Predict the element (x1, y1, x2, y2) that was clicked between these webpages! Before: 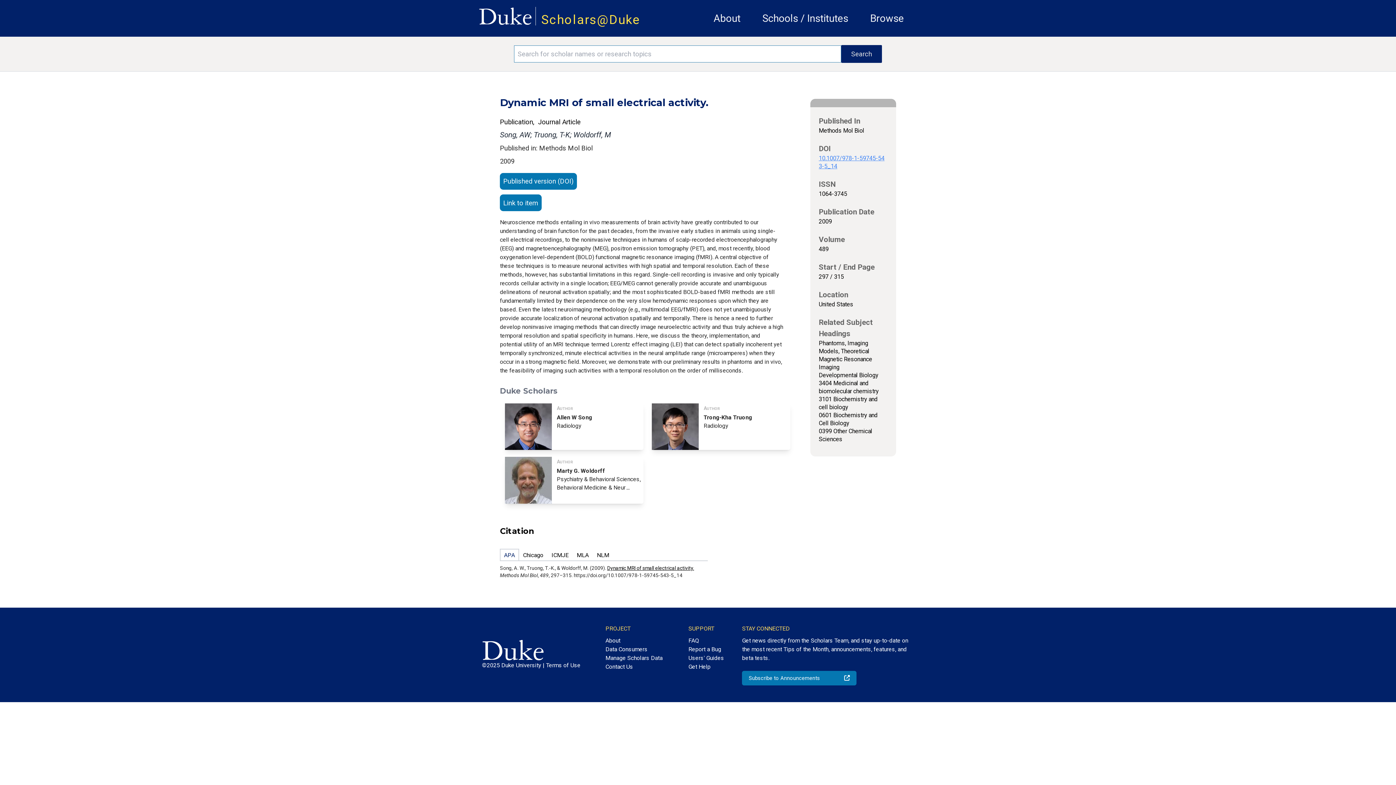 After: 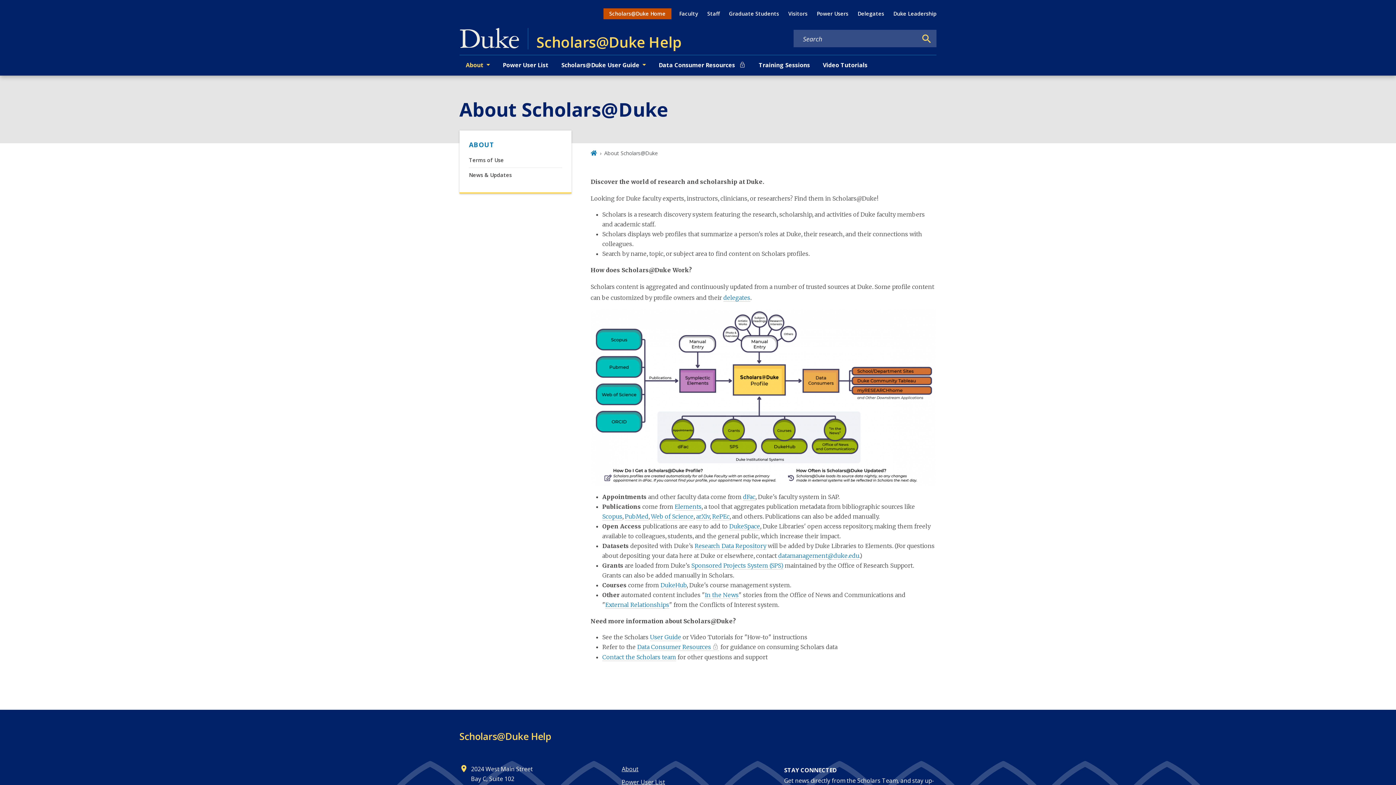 Action: label: About bbox: (713, 12, 740, 24)